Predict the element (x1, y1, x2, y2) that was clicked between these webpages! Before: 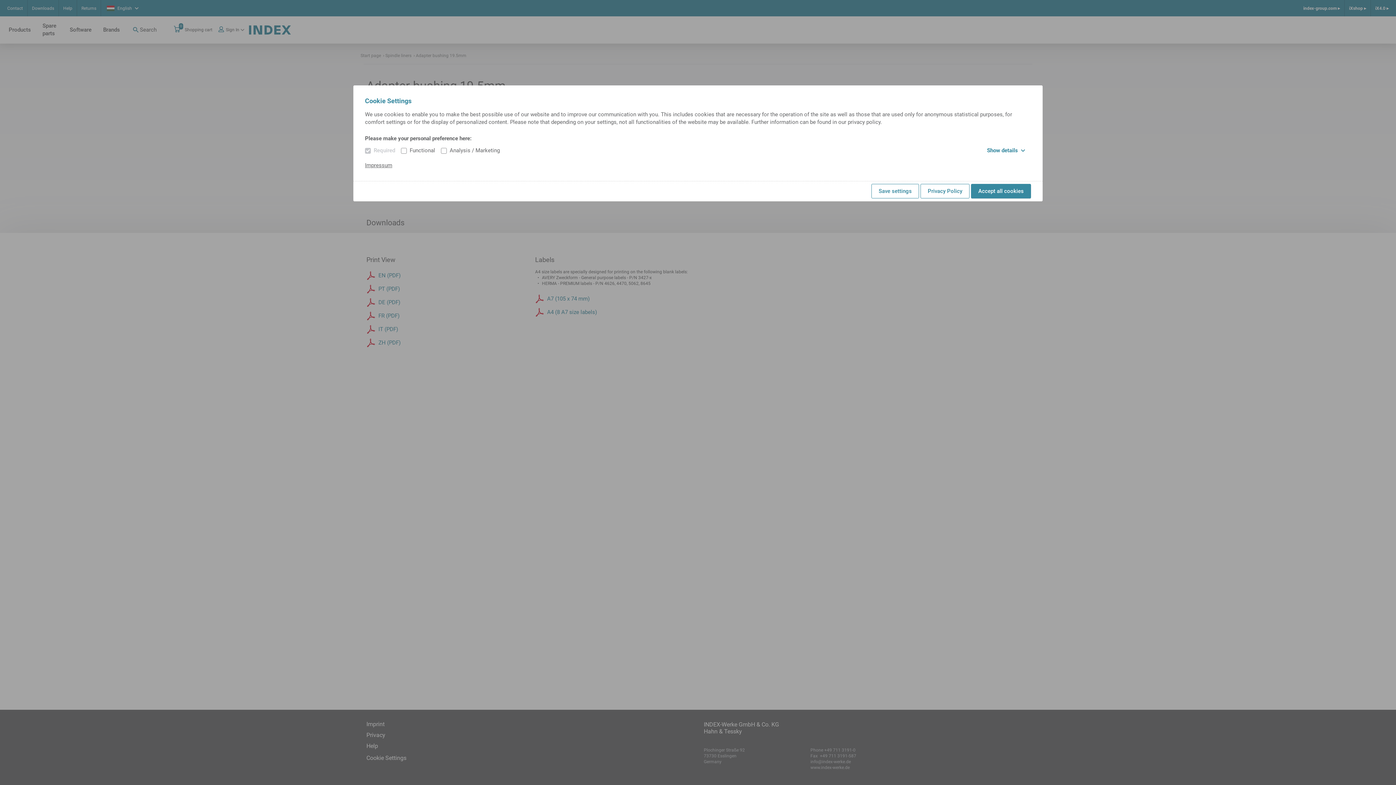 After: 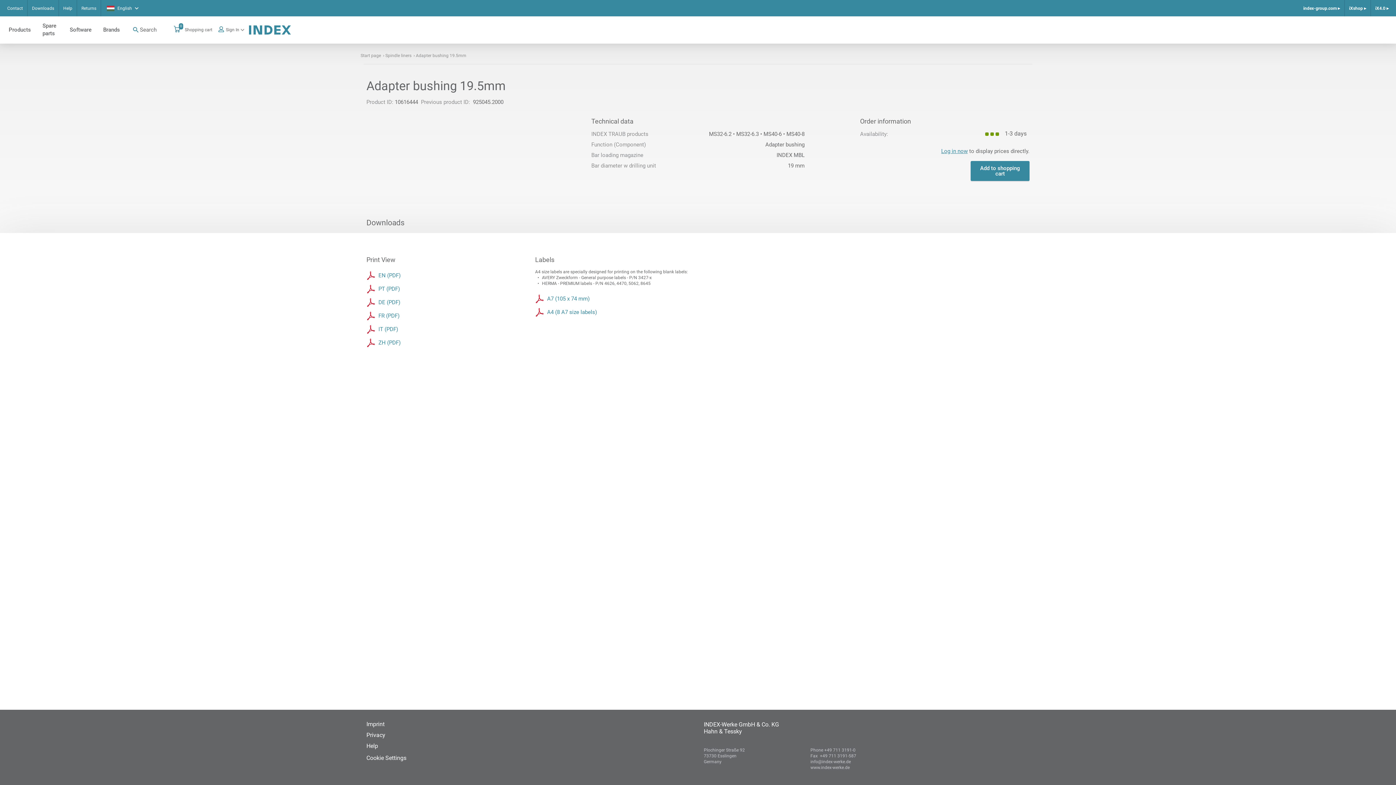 Action: bbox: (971, 184, 1031, 198) label: Accept all cookies